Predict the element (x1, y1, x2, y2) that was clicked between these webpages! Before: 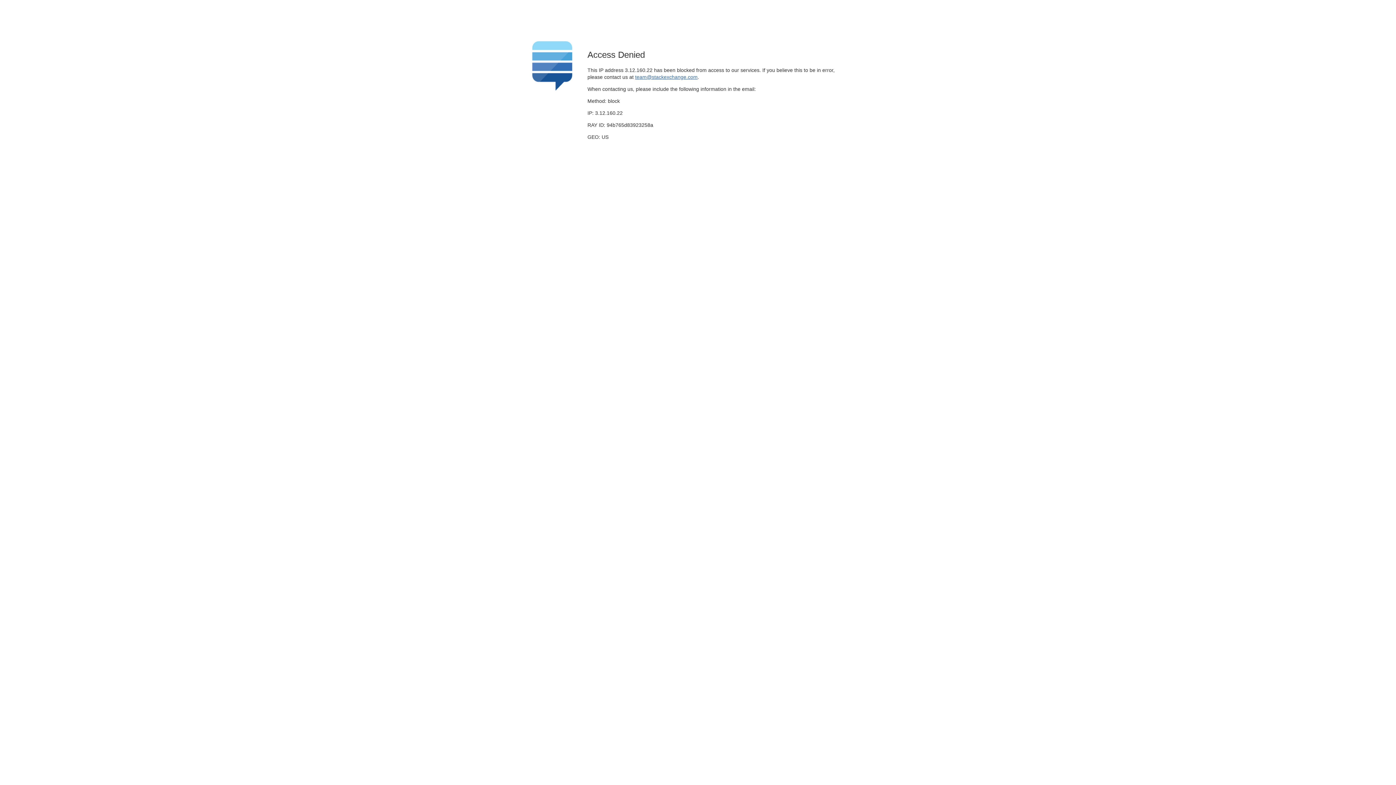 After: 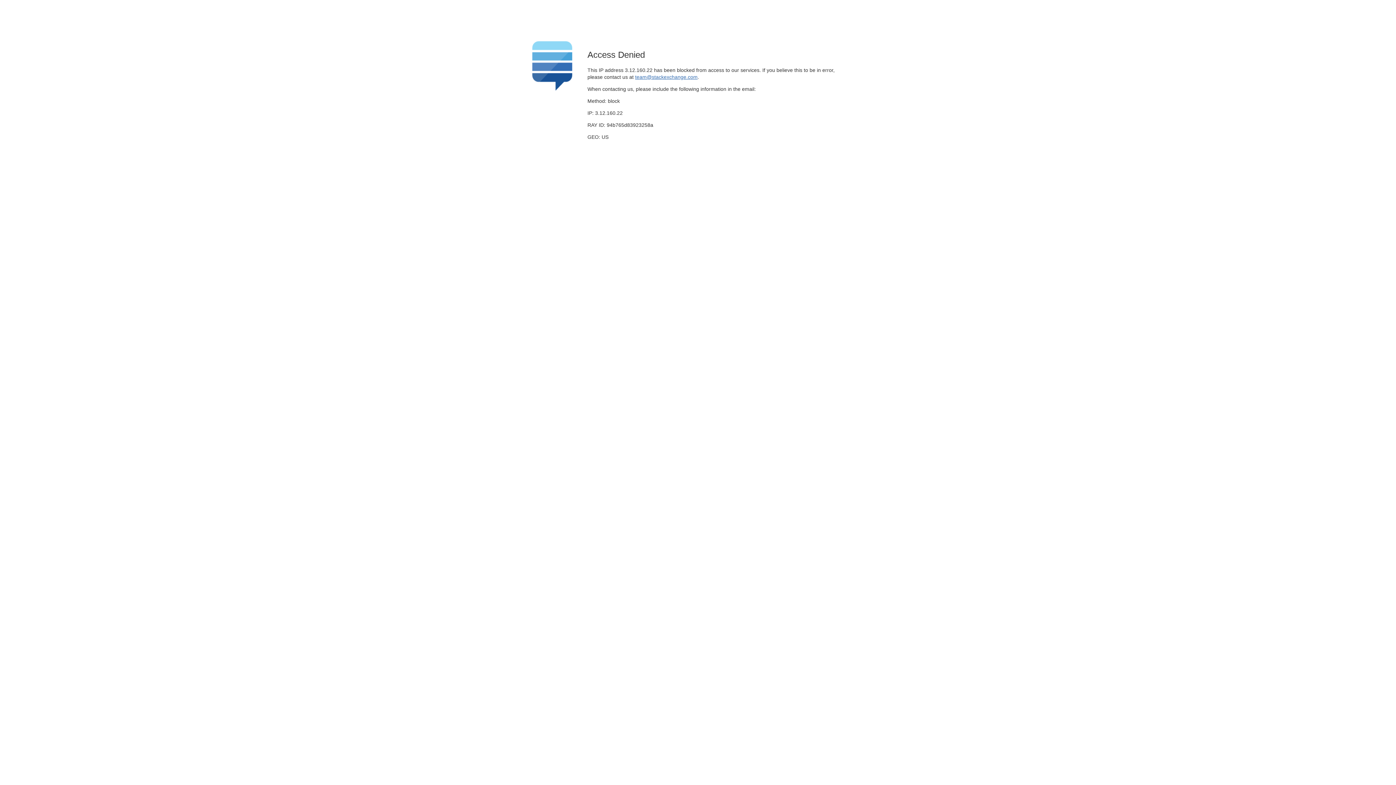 Action: bbox: (635, 74, 697, 79) label: team@stackexchange.com